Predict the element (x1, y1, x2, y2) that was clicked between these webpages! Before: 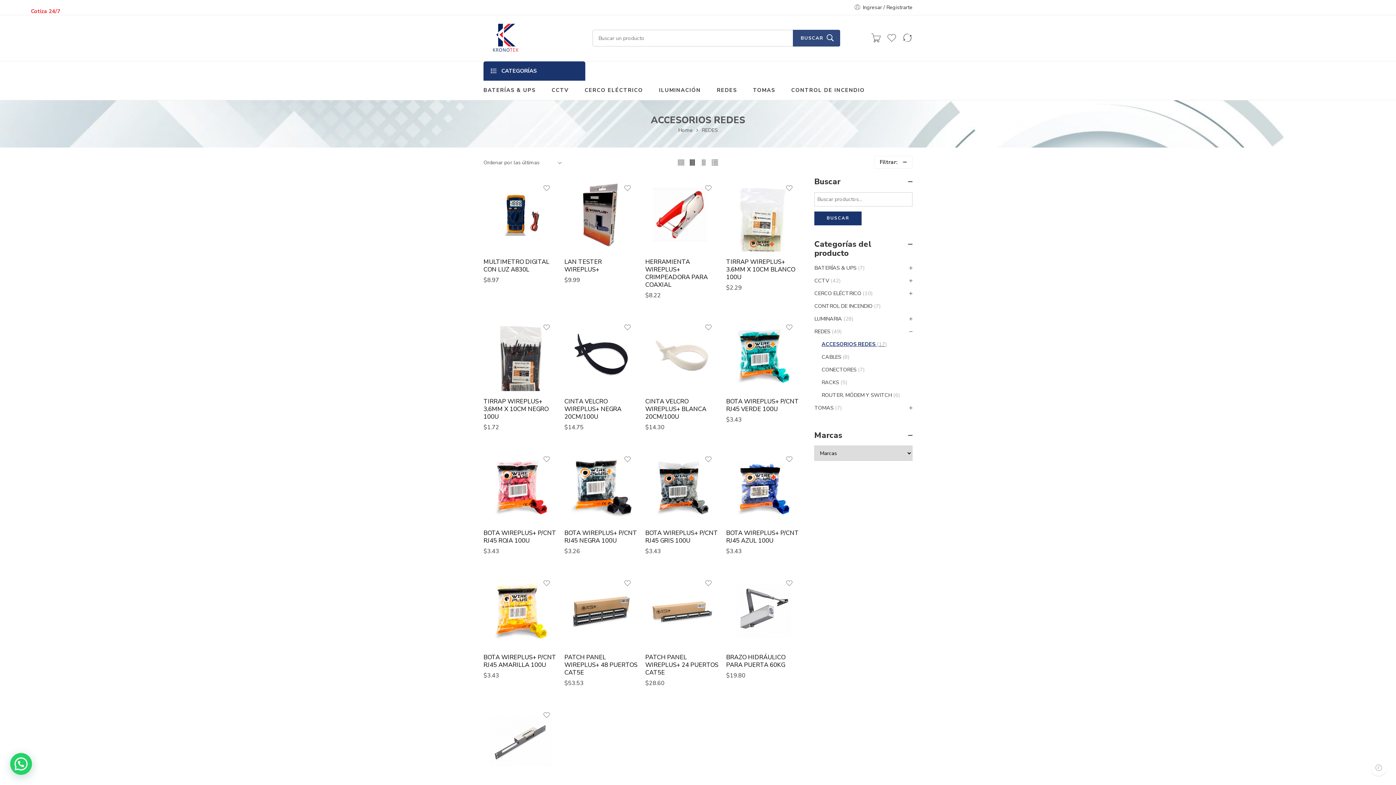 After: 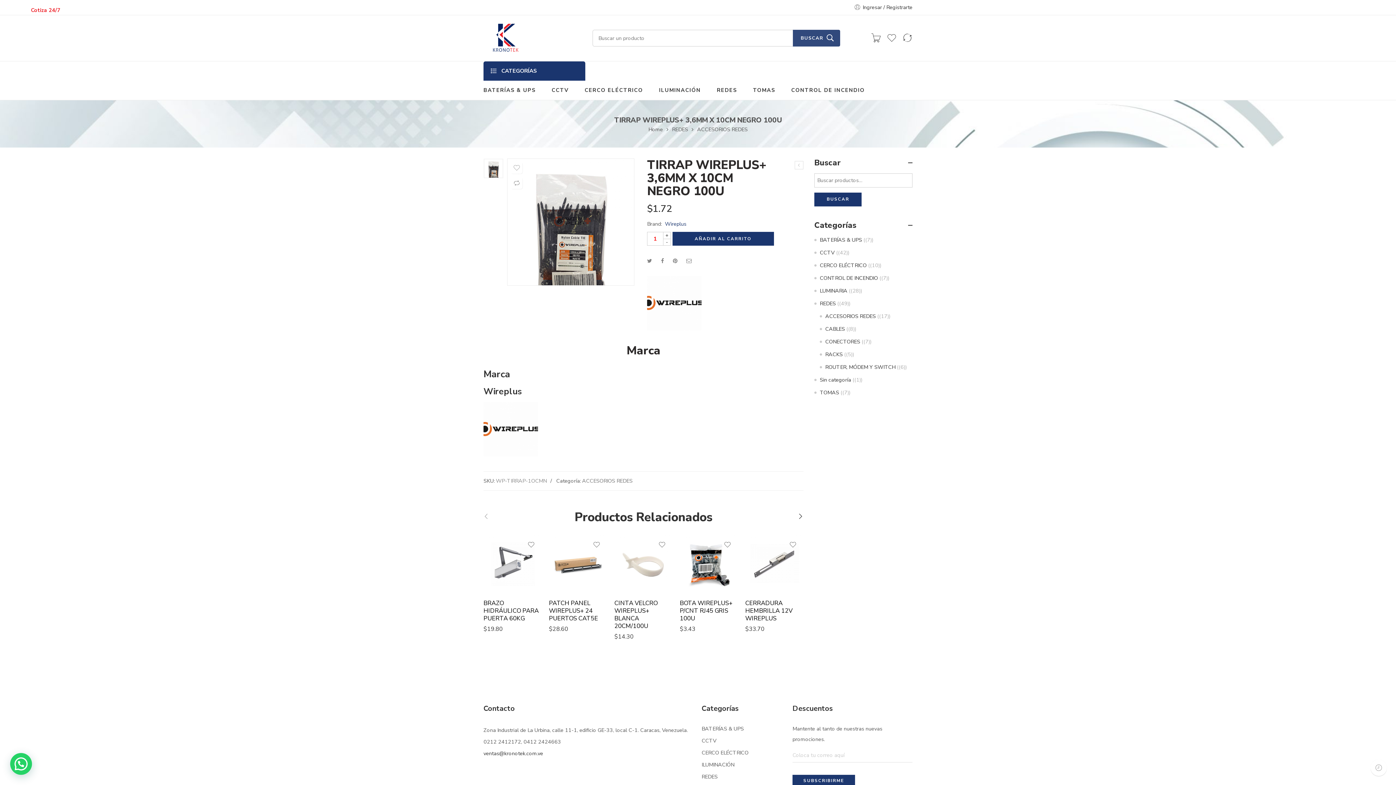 Action: bbox: (483, 317, 557, 391)